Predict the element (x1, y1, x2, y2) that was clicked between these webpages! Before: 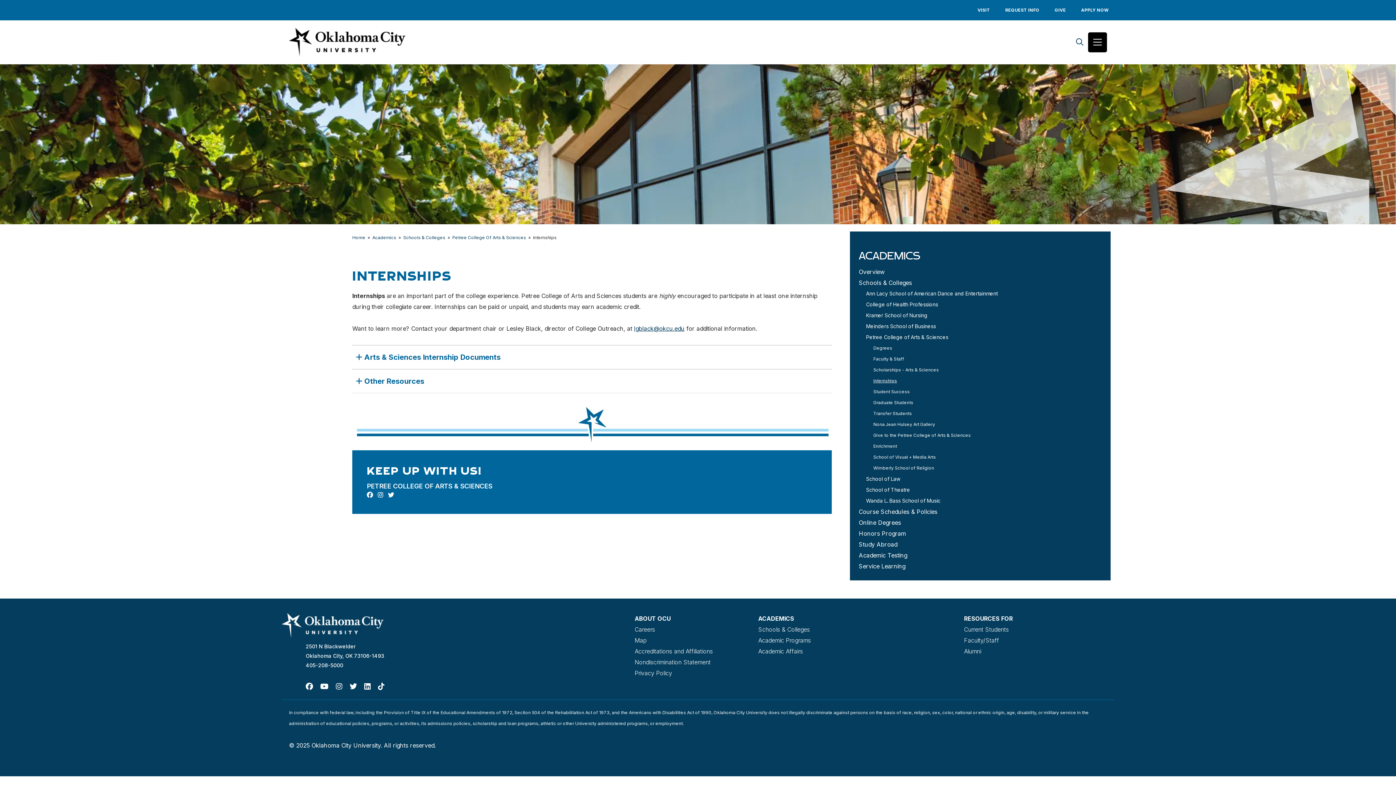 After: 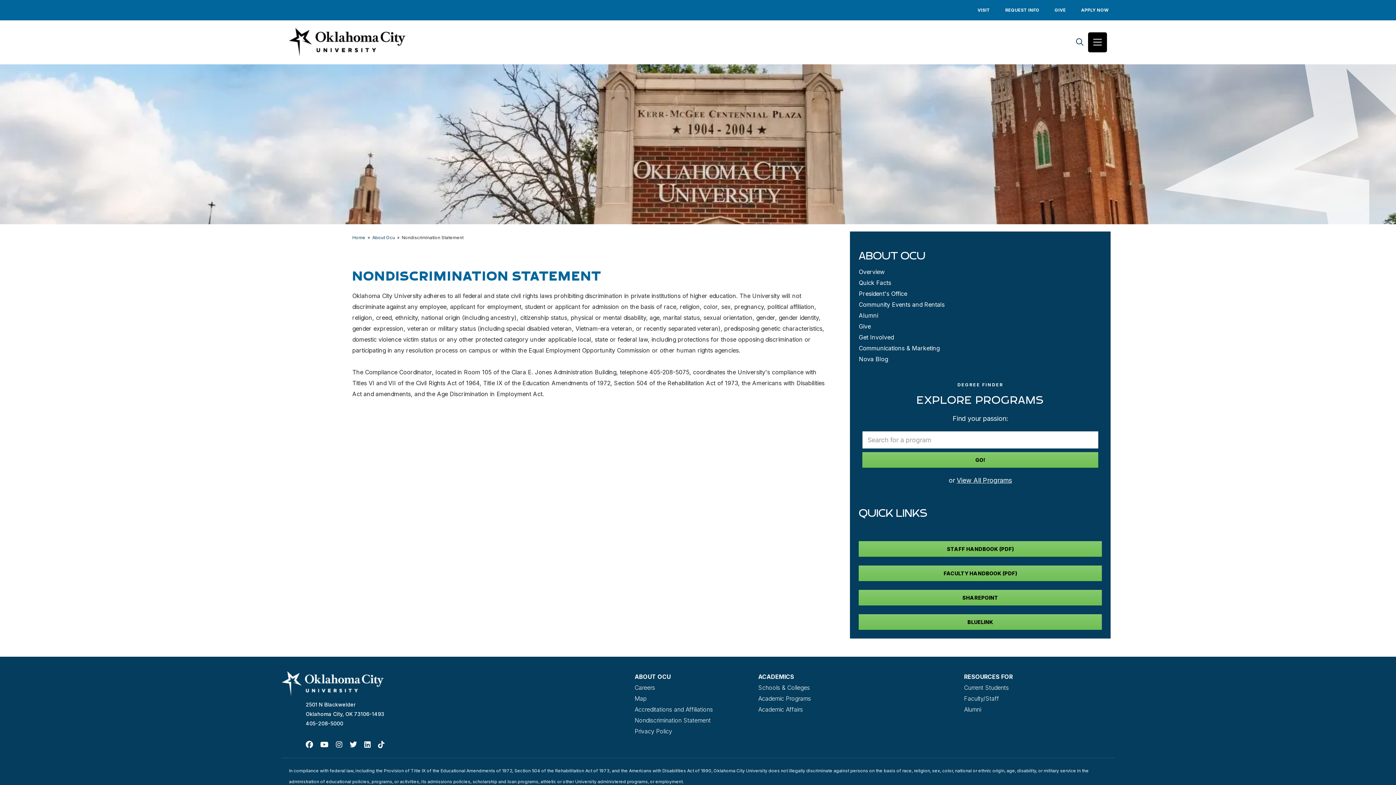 Action: bbox: (634, 658, 710, 666) label: Nondiscrimination Statement